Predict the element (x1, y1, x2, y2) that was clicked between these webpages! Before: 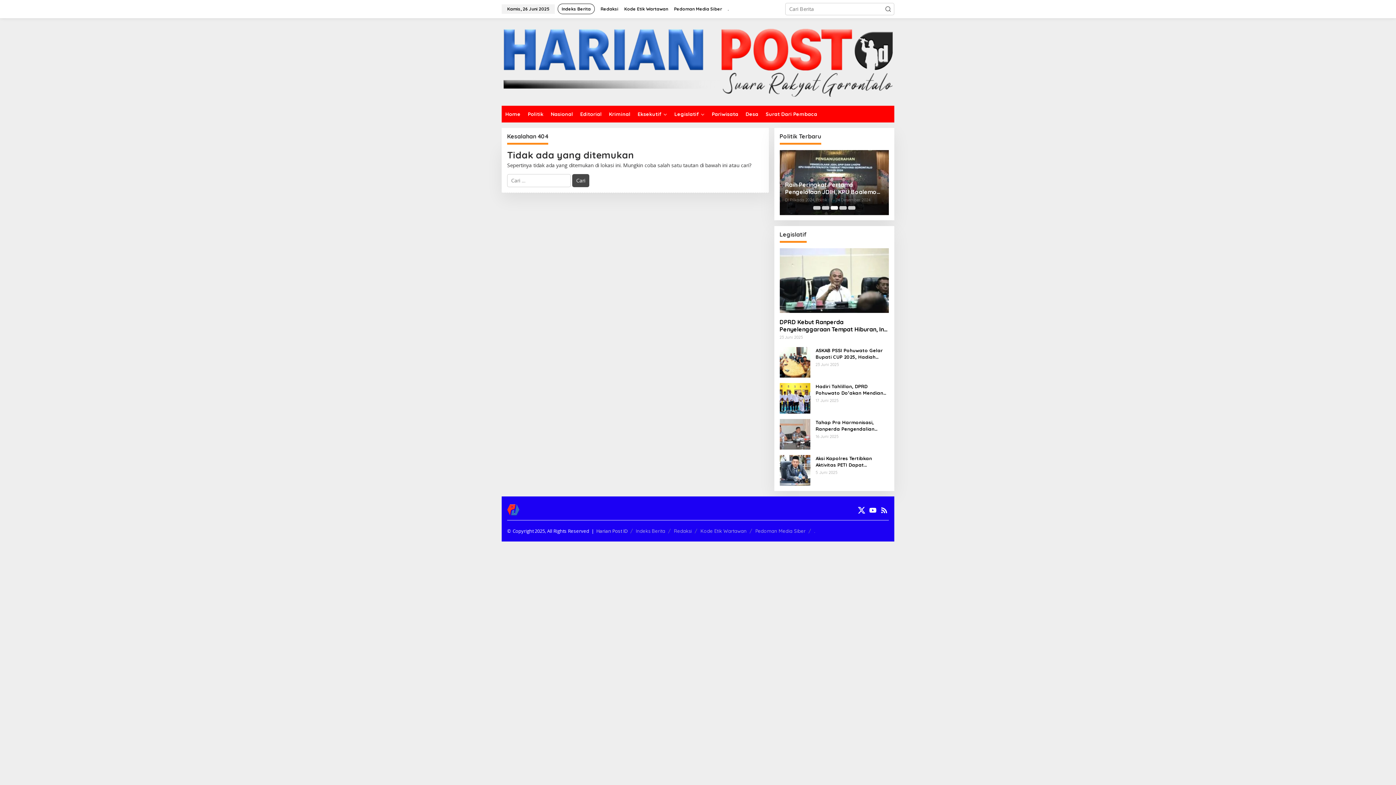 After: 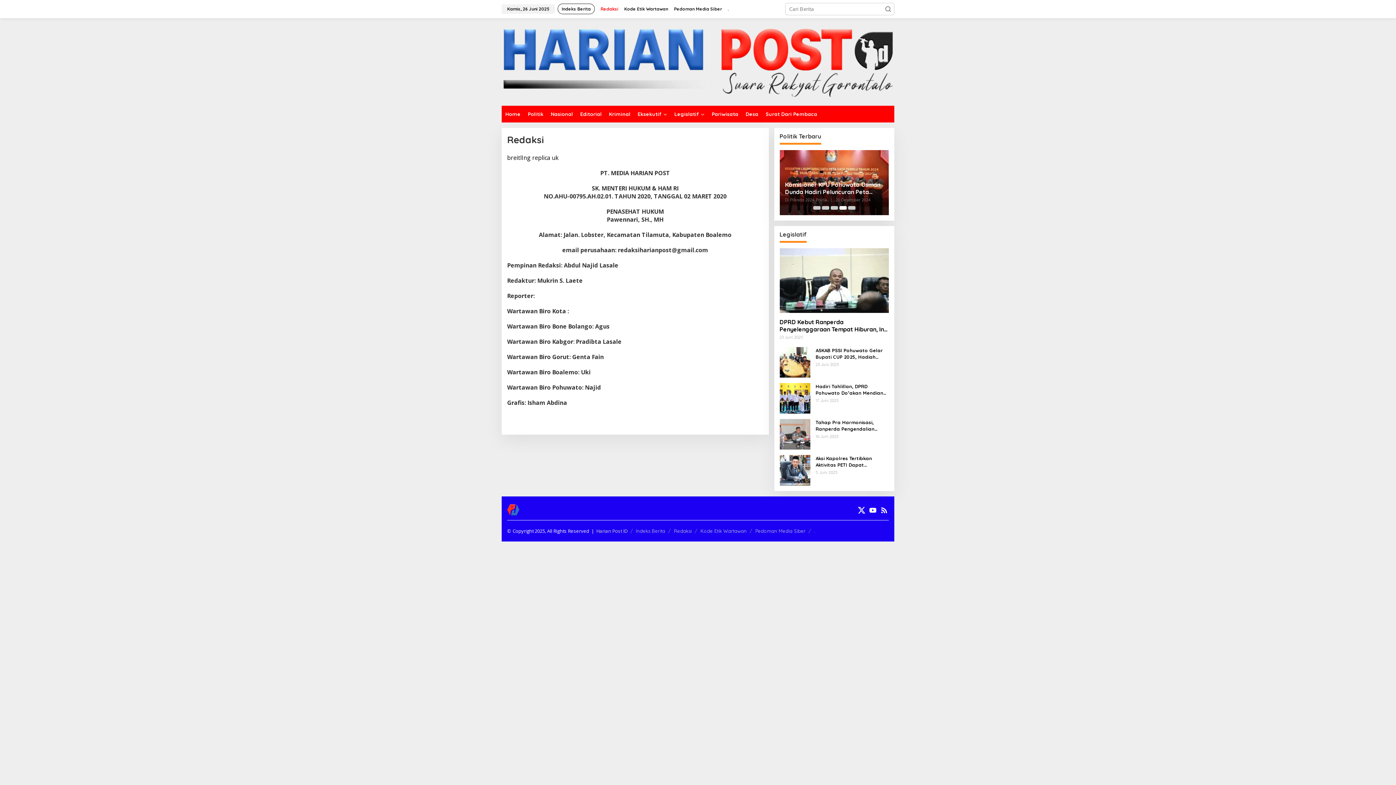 Action: bbox: (674, 528, 692, 534) label: Redaksi